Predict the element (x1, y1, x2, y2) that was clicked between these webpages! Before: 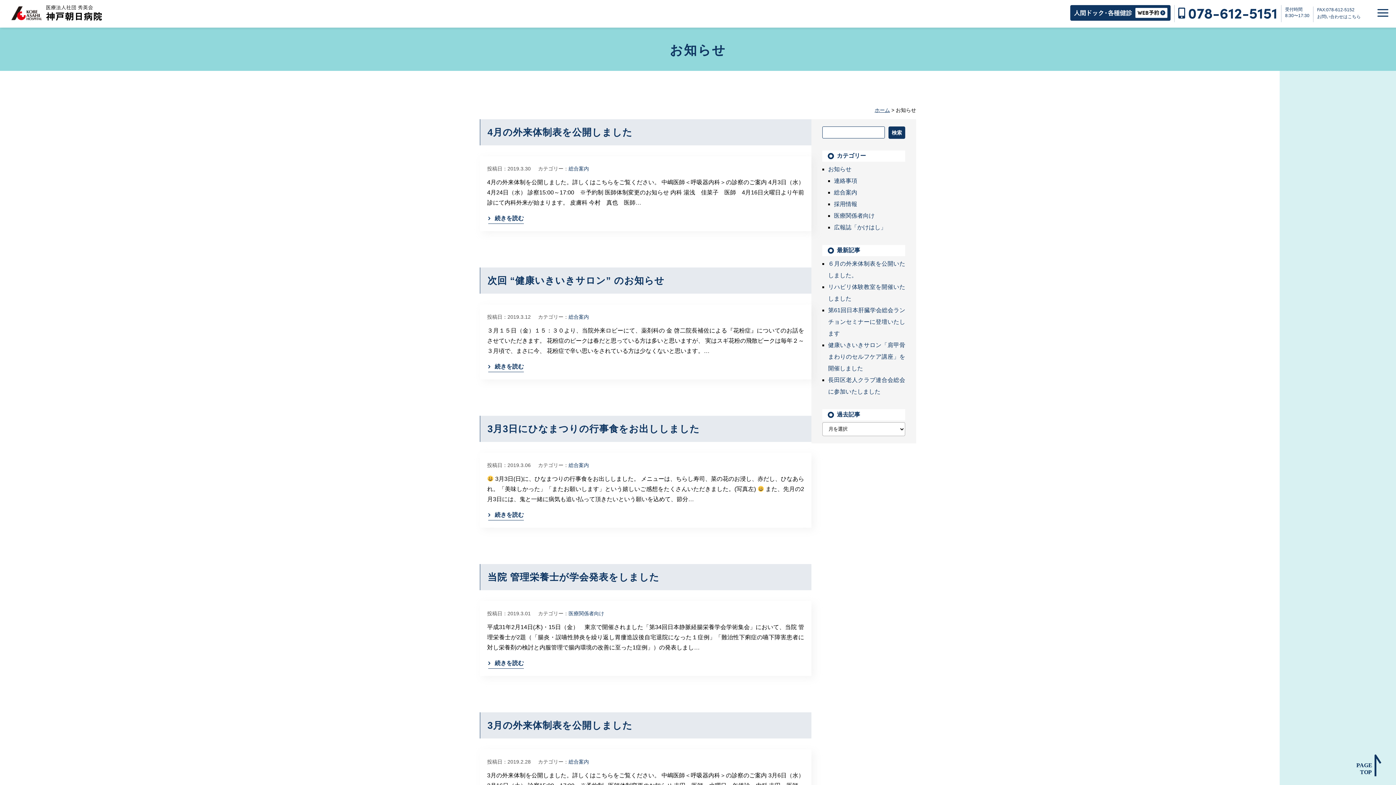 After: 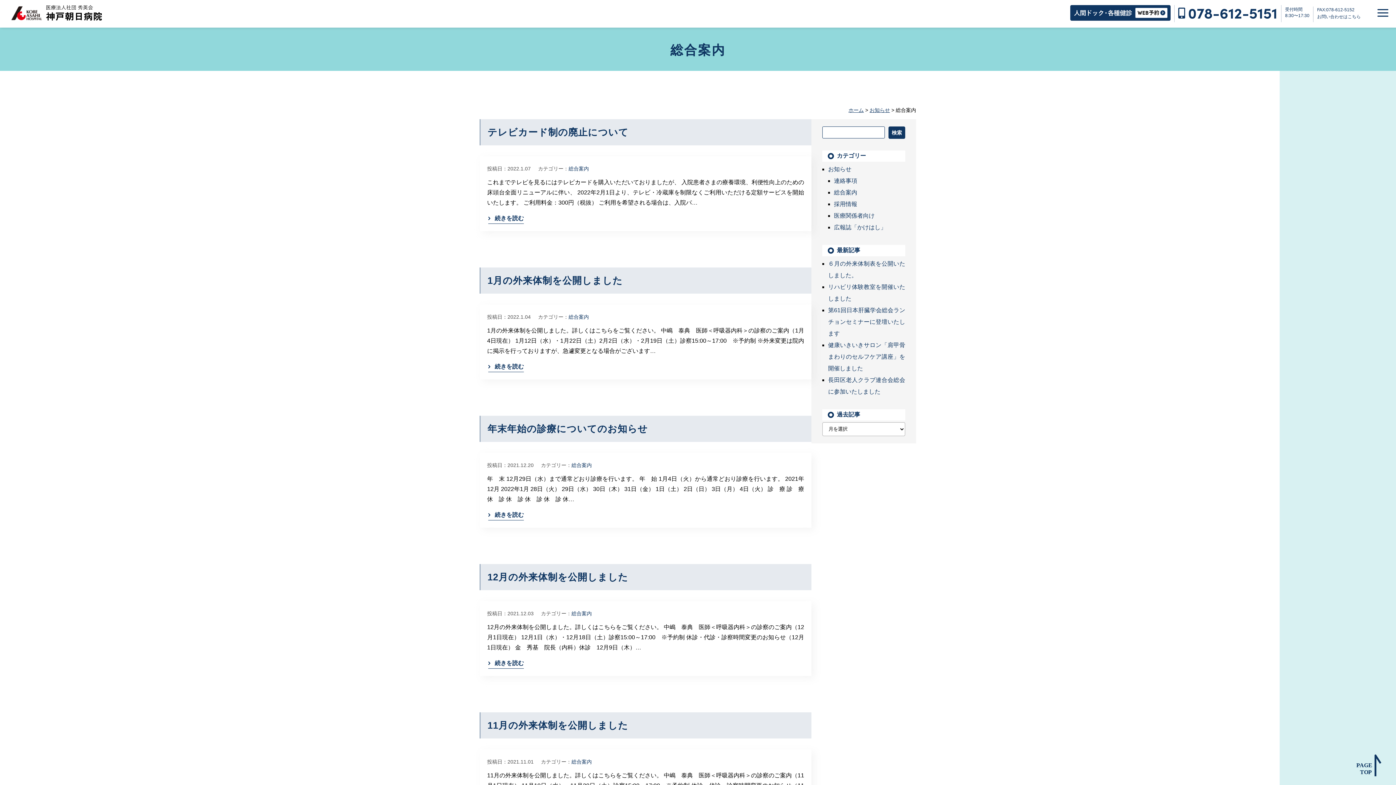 Action: label: 総合案内 bbox: (568, 314, 589, 320)